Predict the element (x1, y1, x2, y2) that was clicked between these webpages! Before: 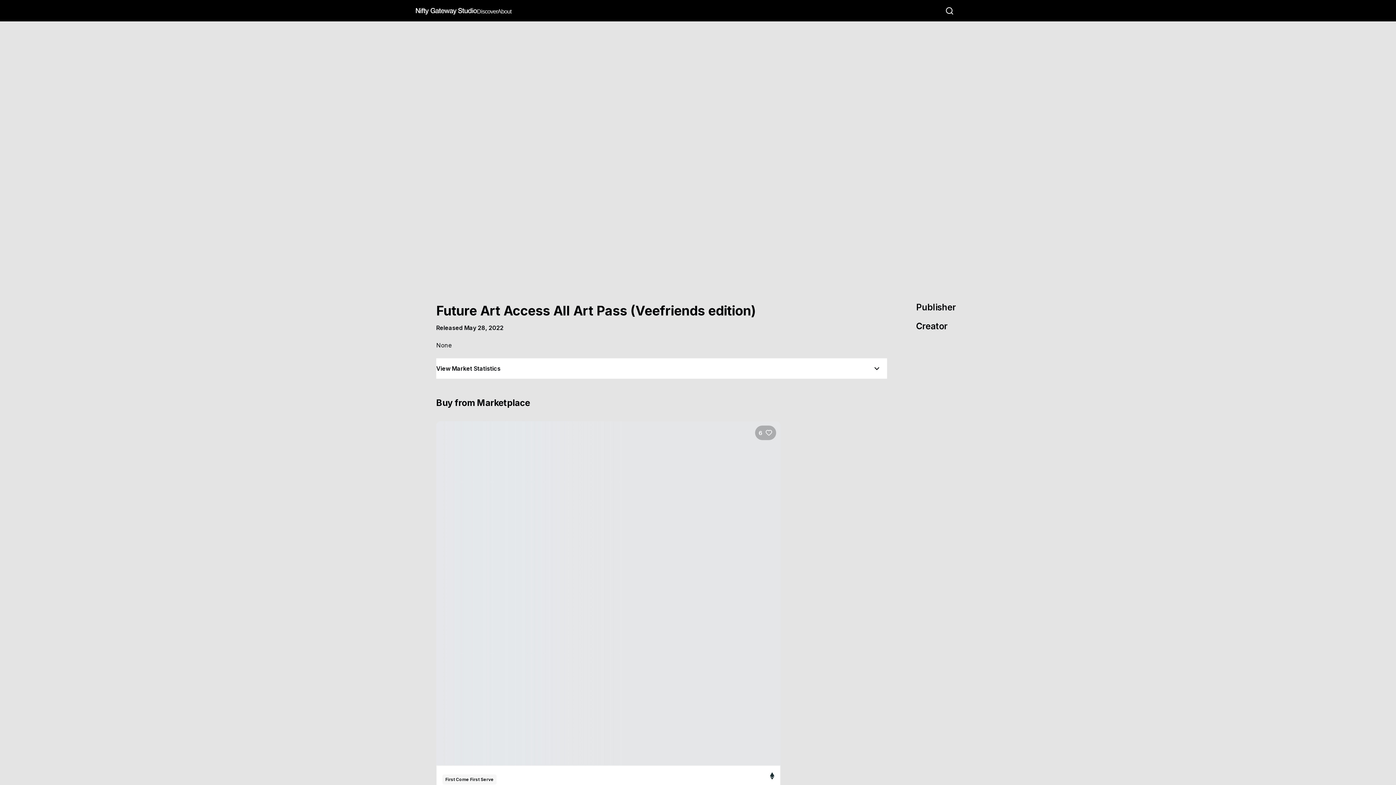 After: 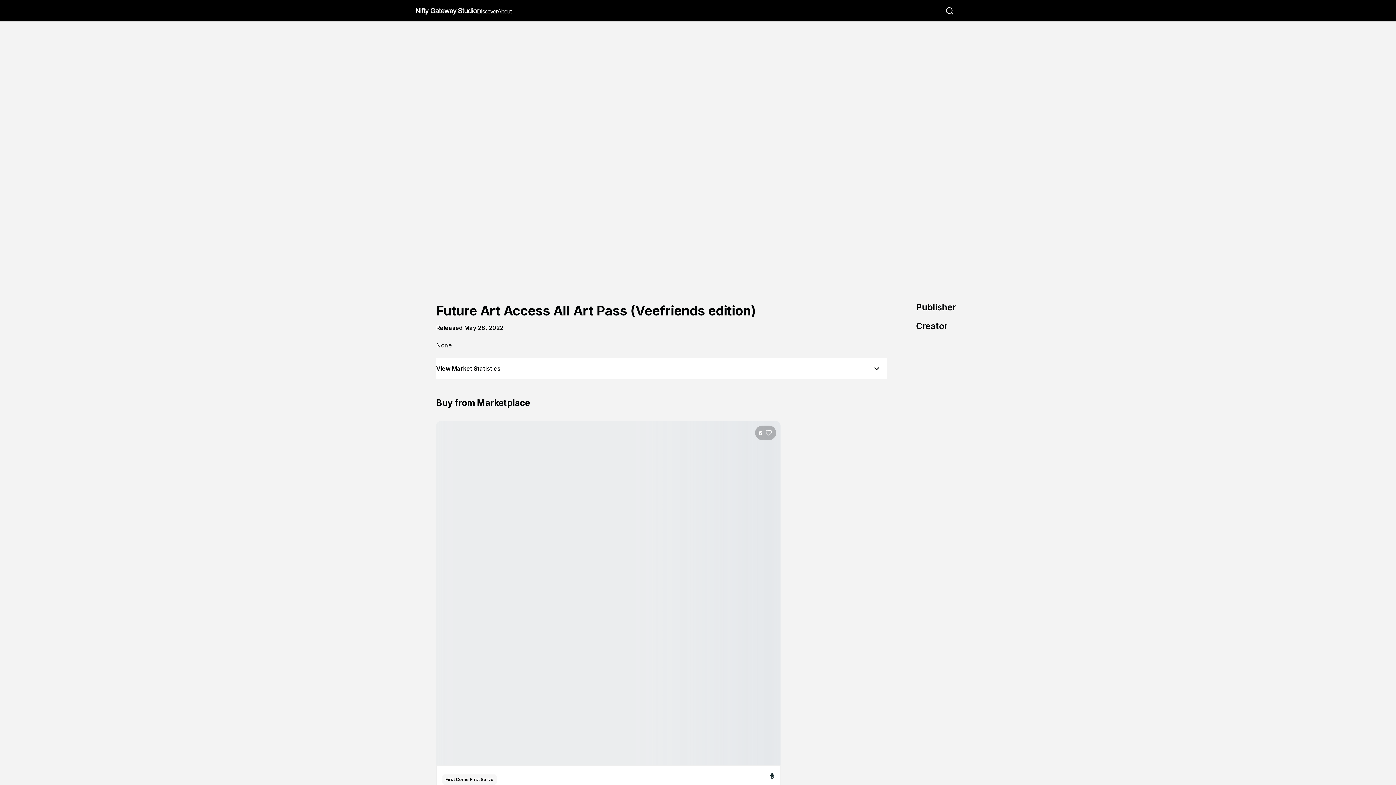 Action: bbox: (436, 358, 887, 378) label: View Market Statistics